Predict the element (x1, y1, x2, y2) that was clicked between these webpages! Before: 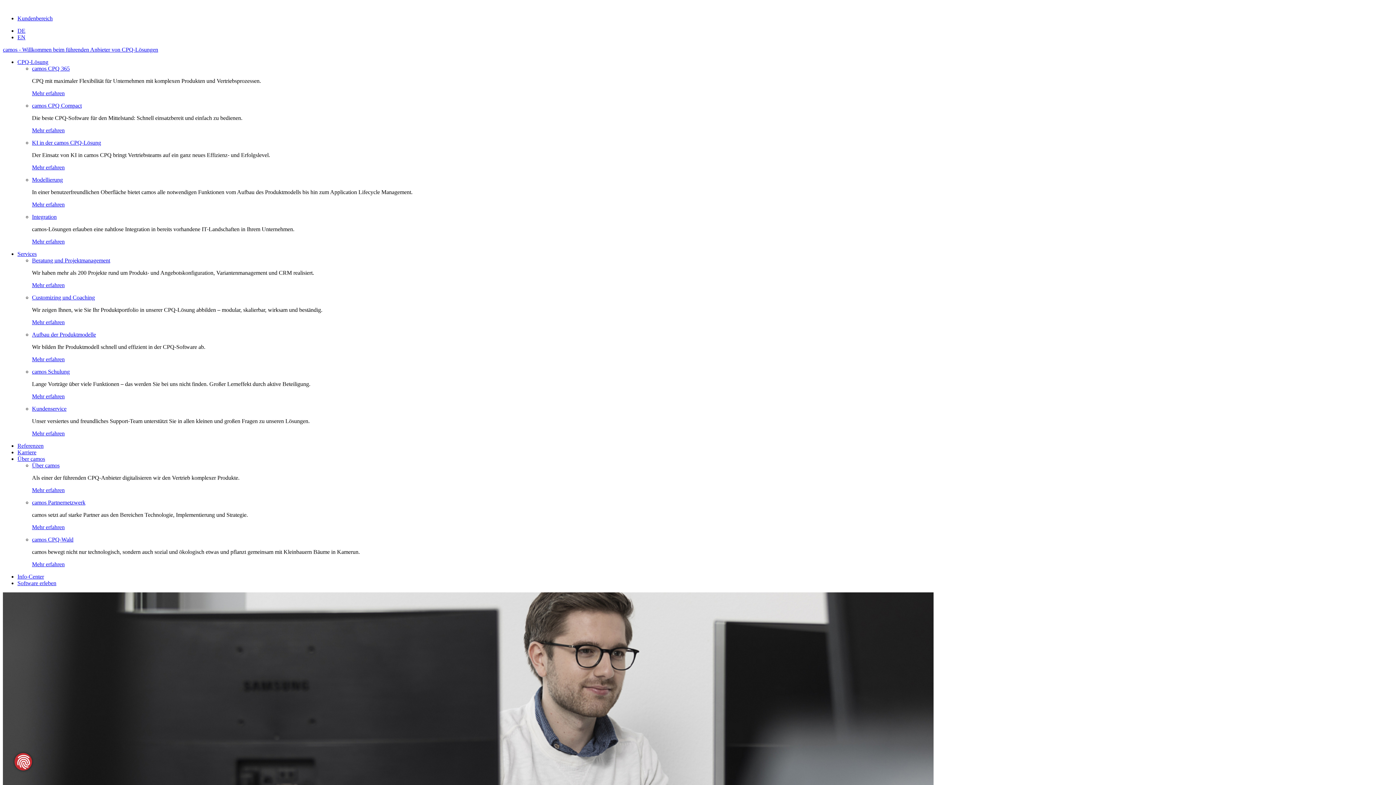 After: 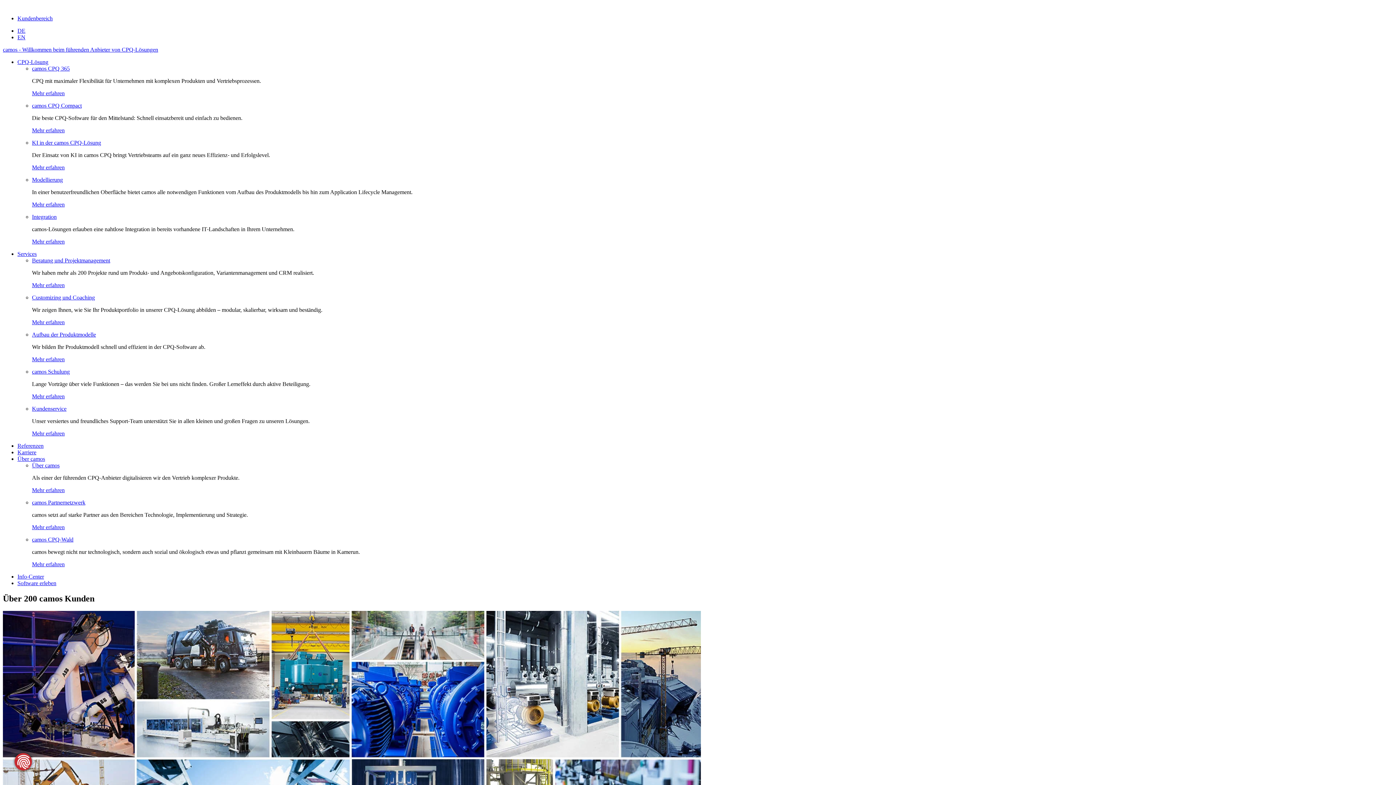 Action: label: Referenzen bbox: (17, 442, 43, 449)